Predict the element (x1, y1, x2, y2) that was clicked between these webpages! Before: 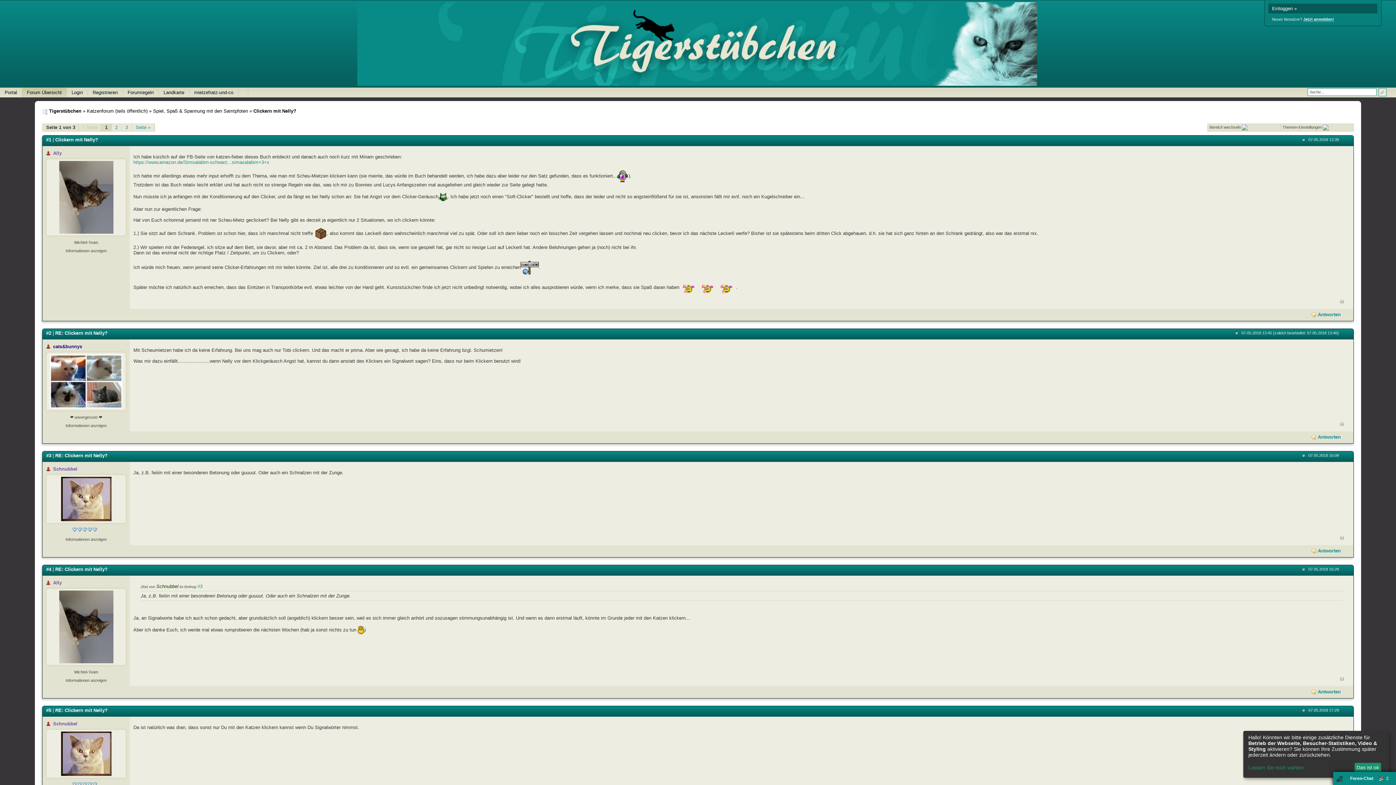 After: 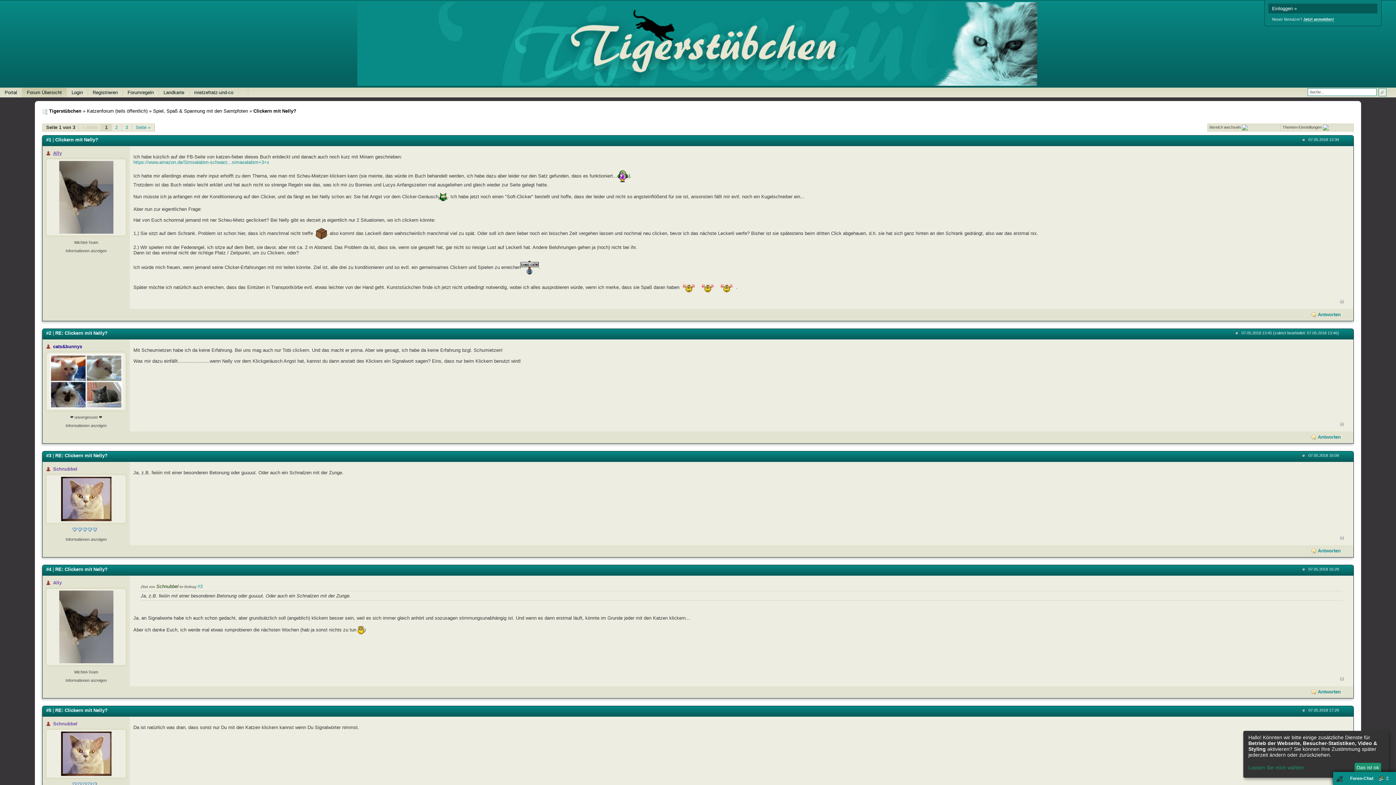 Action: bbox: (53, 150, 61, 155) label: Ally